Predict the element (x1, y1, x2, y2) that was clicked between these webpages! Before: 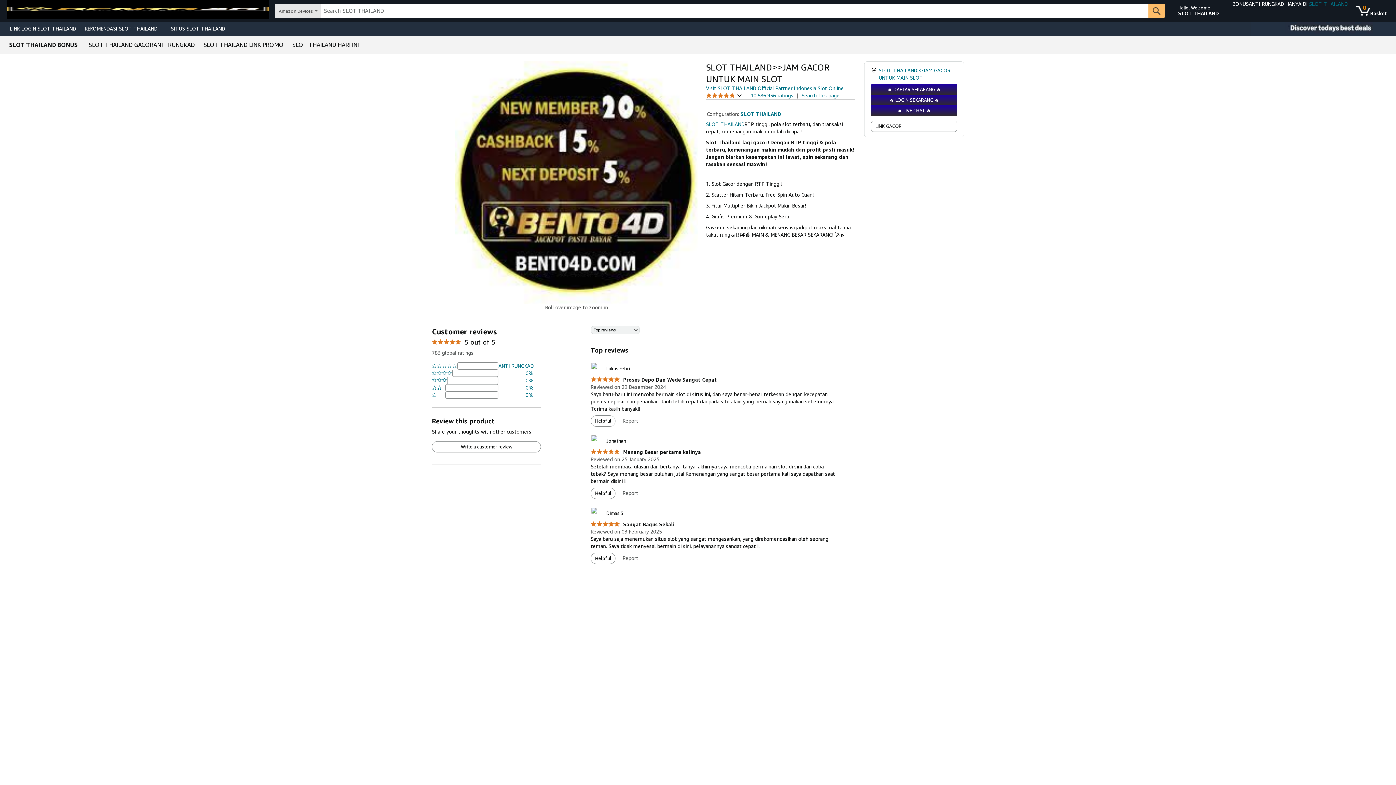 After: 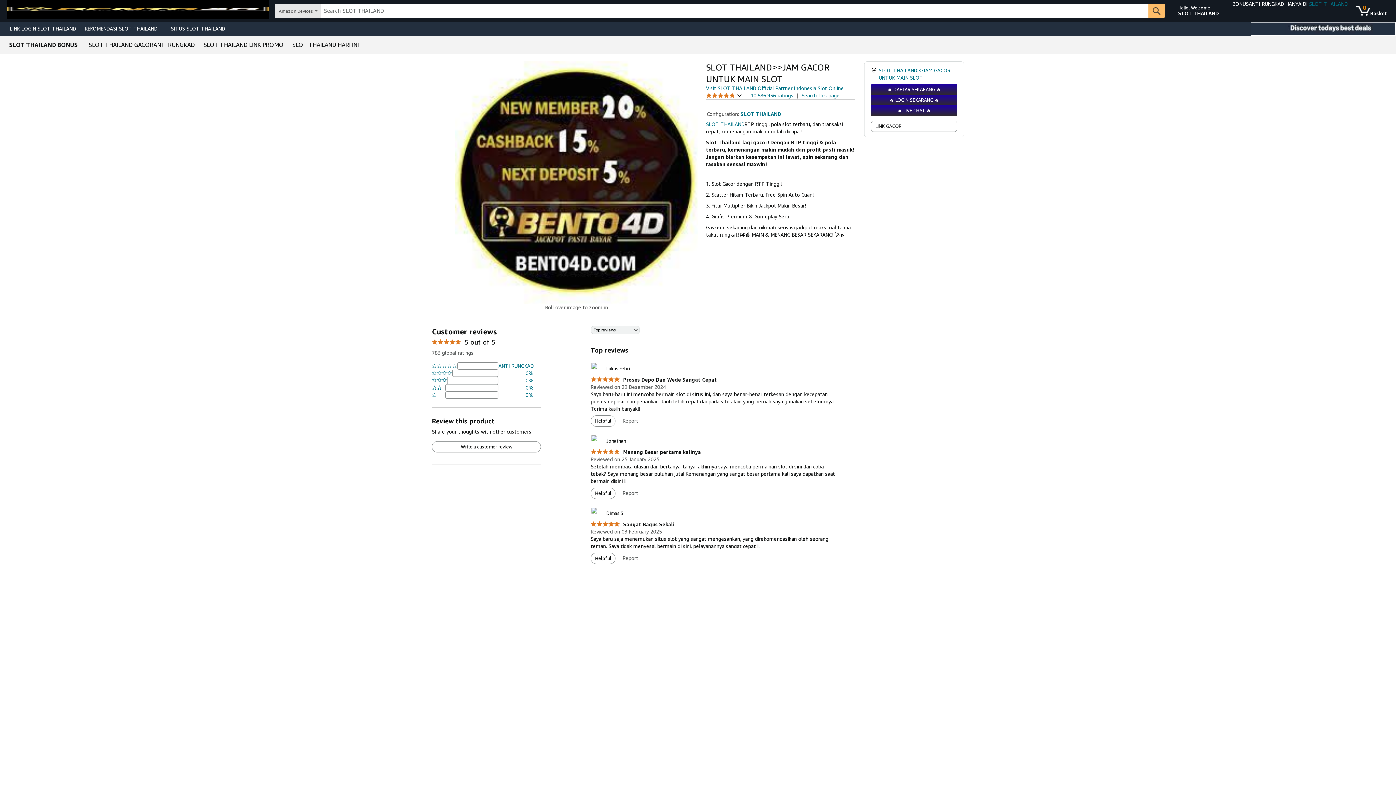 Action: label: Christmas gift store bbox: (1250, 21, 1396, 36)